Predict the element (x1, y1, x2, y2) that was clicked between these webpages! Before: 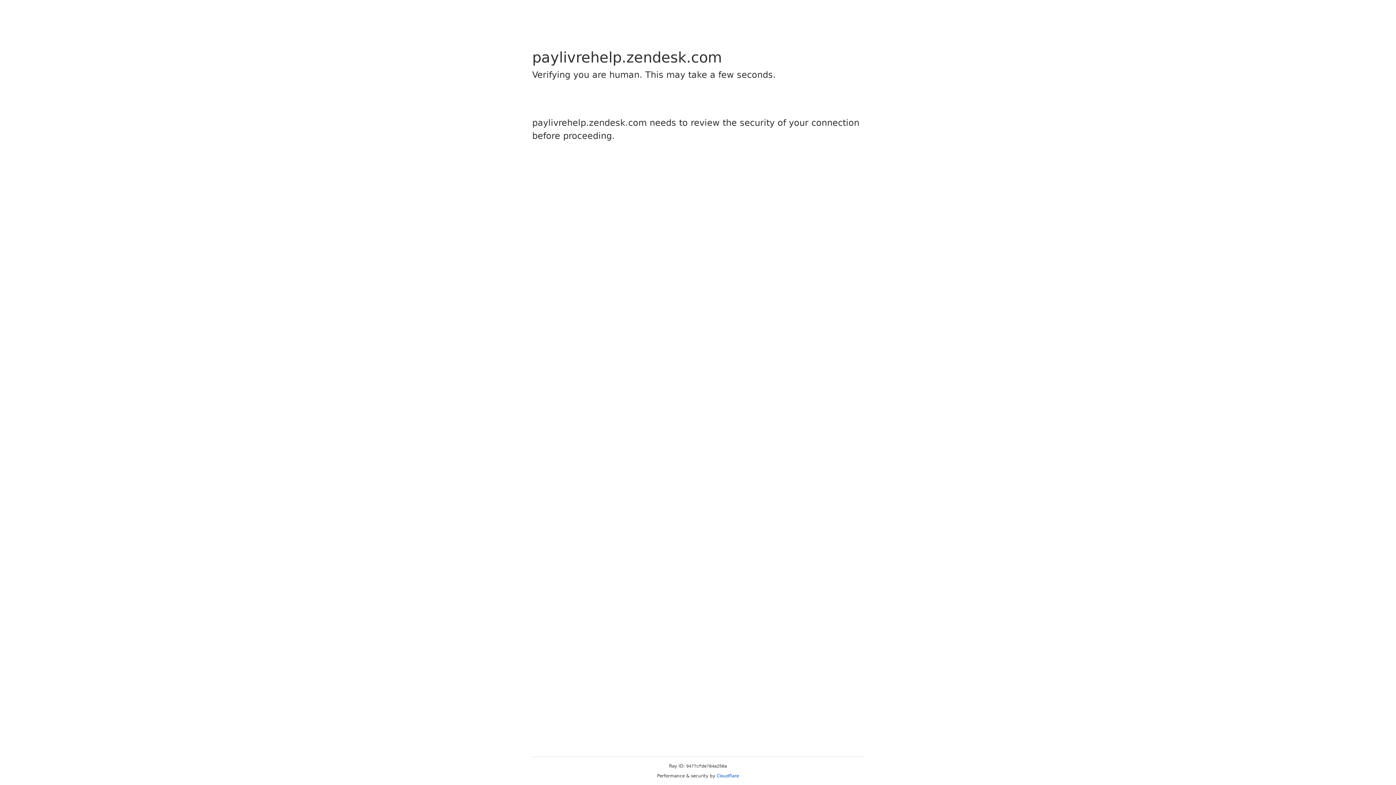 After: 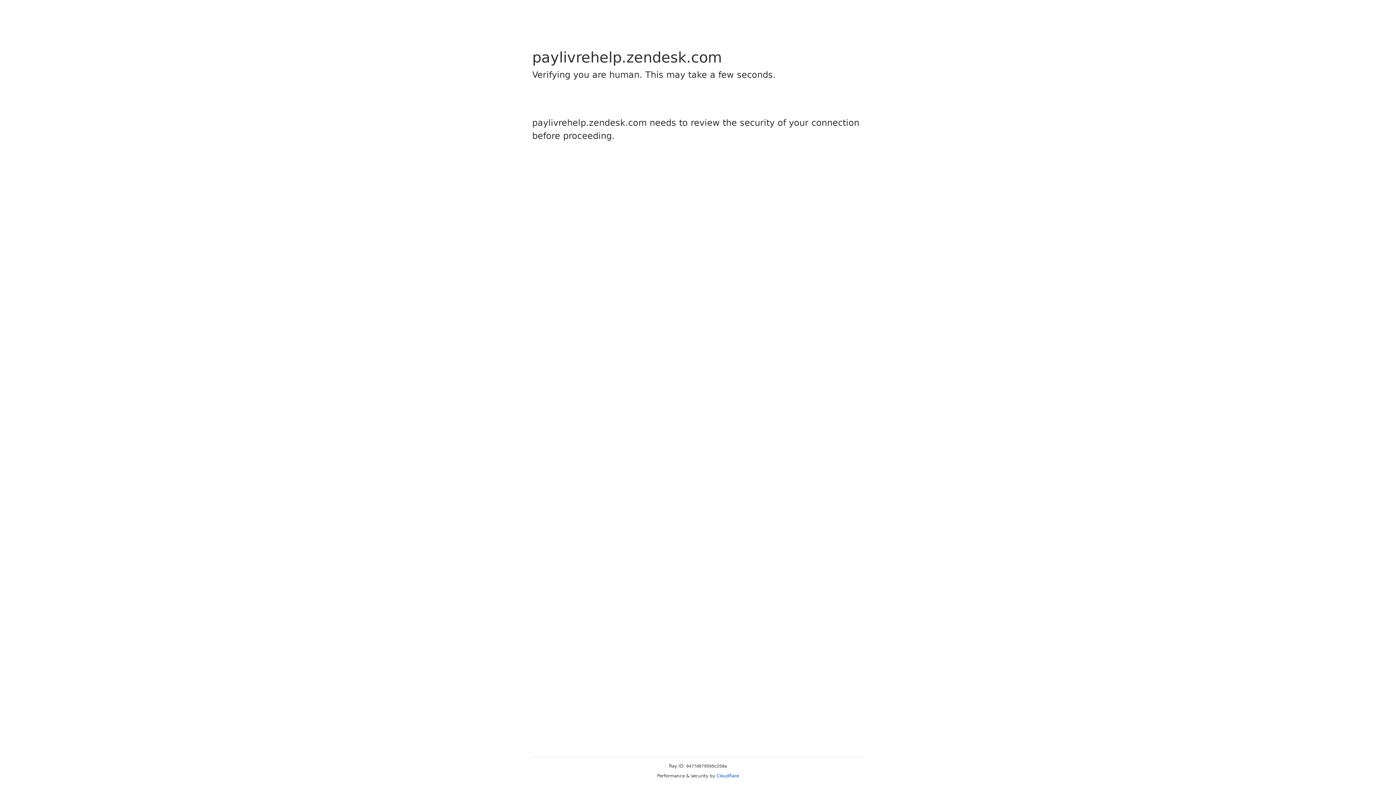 Action: label: Cloudflare bbox: (716, 773, 739, 778)